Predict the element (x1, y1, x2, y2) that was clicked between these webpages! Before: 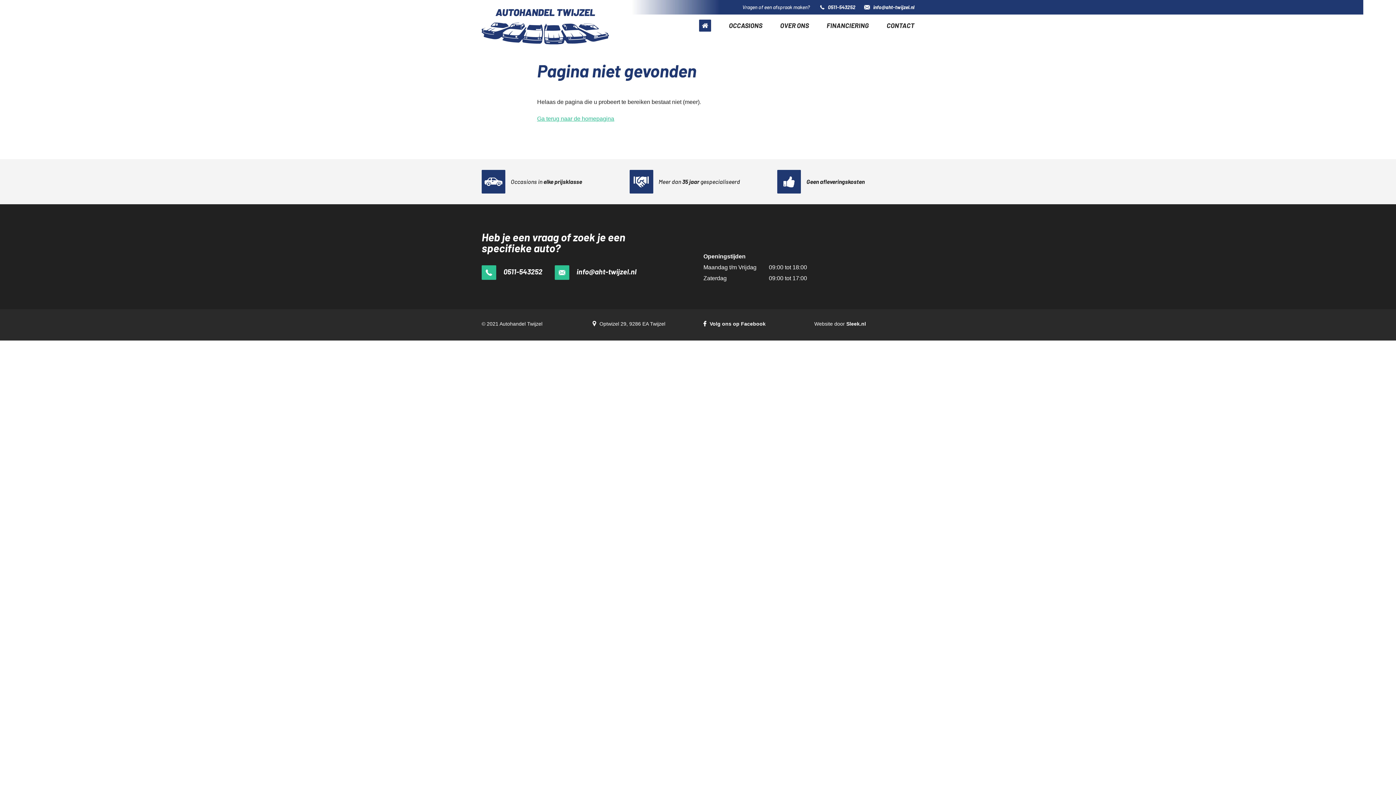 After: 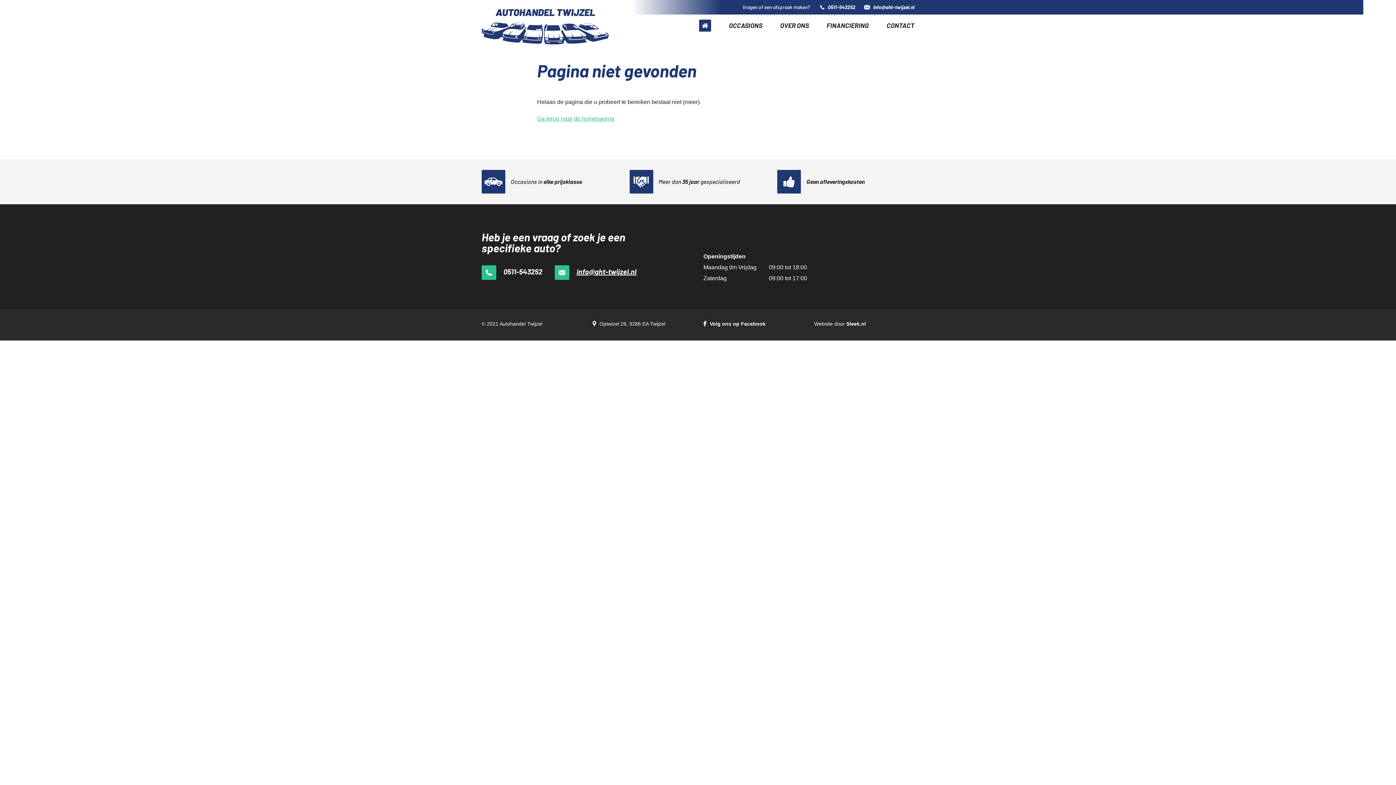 Action: bbox: (576, 267, 636, 276) label: info@aht-twijzel.nl